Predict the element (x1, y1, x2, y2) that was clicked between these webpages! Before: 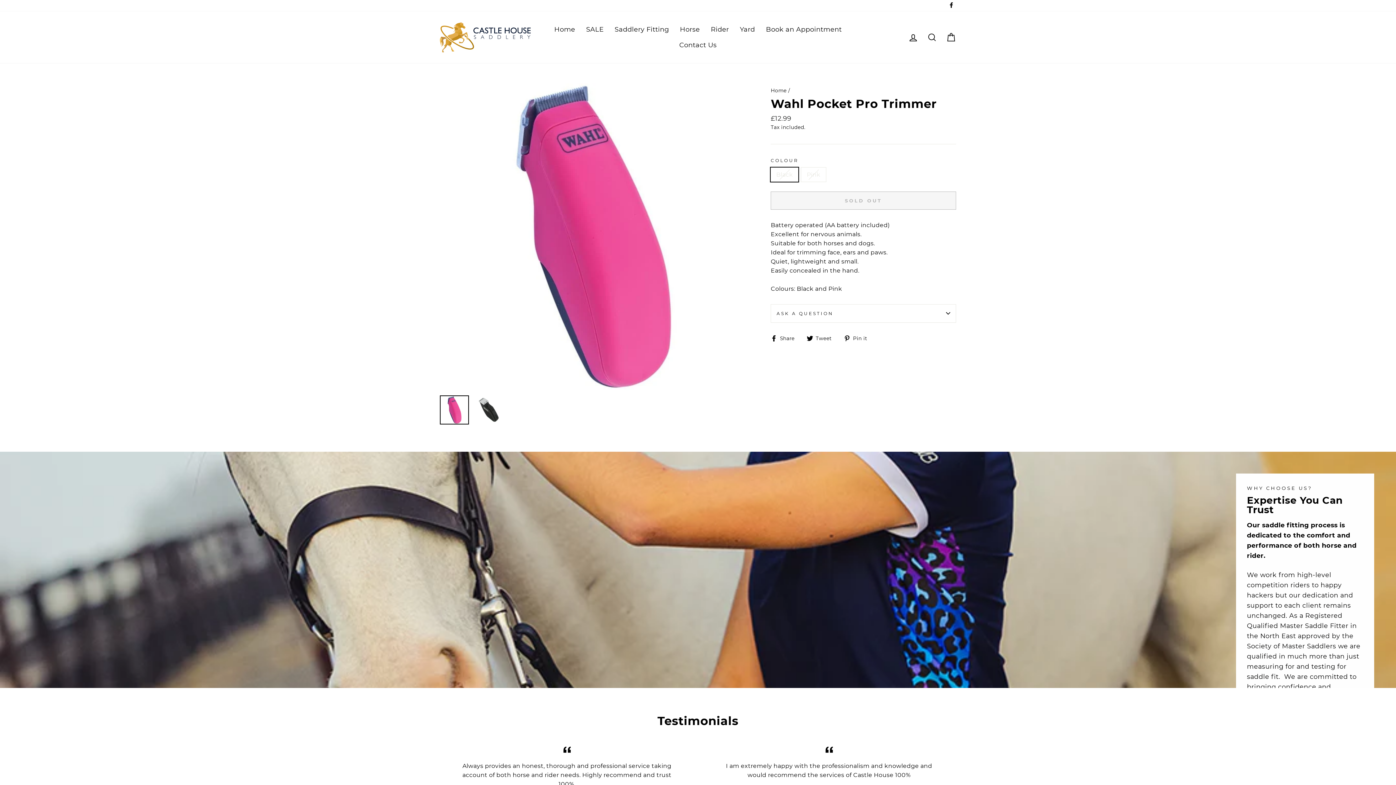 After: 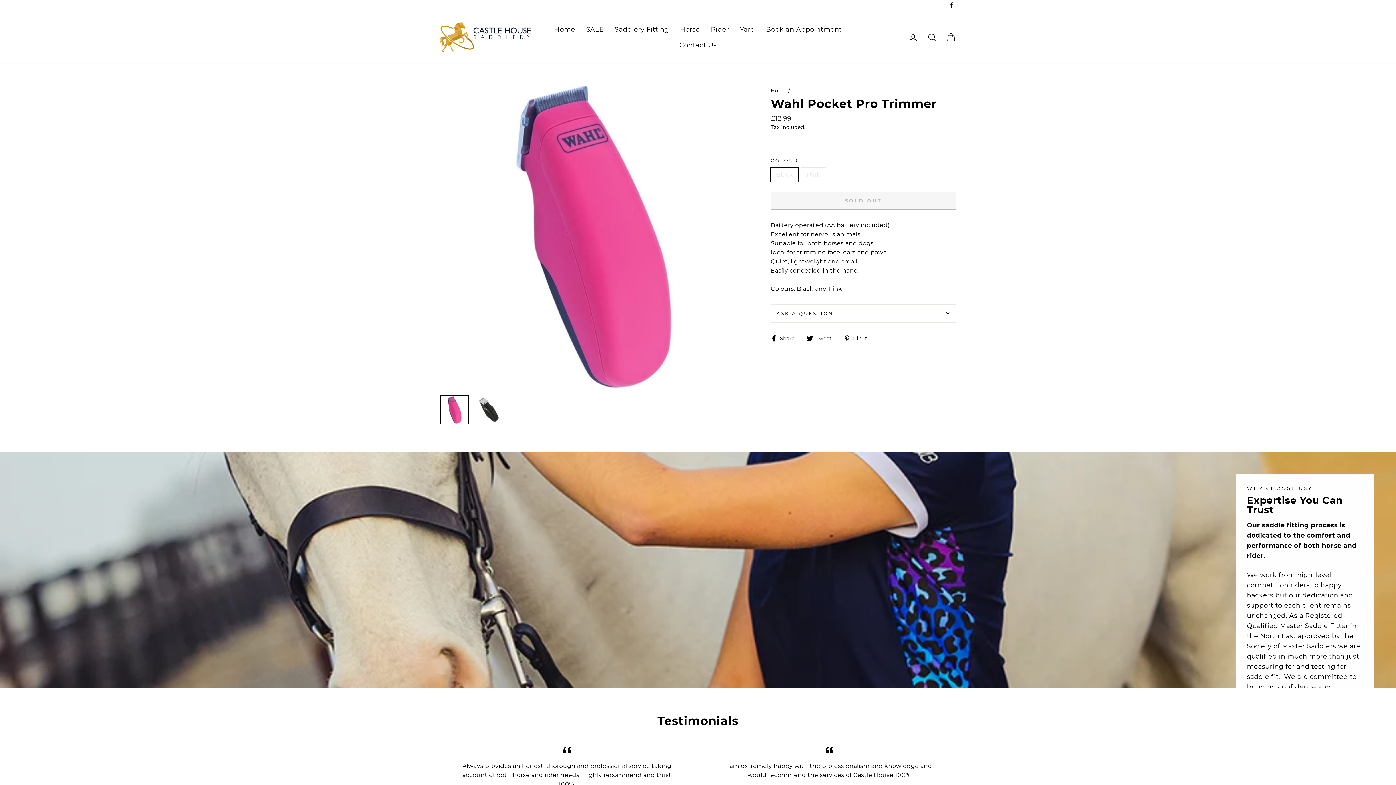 Action: bbox: (440, 396, 468, 423)